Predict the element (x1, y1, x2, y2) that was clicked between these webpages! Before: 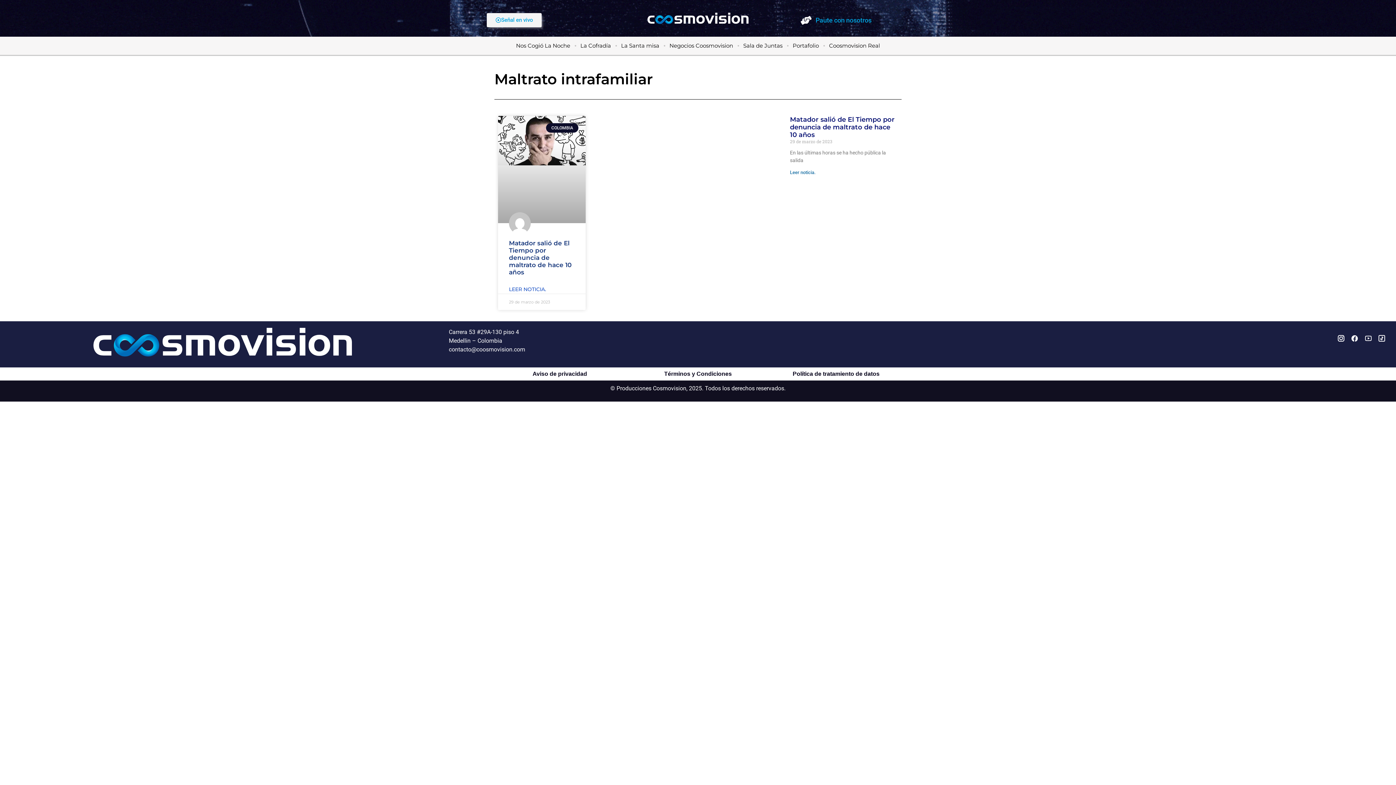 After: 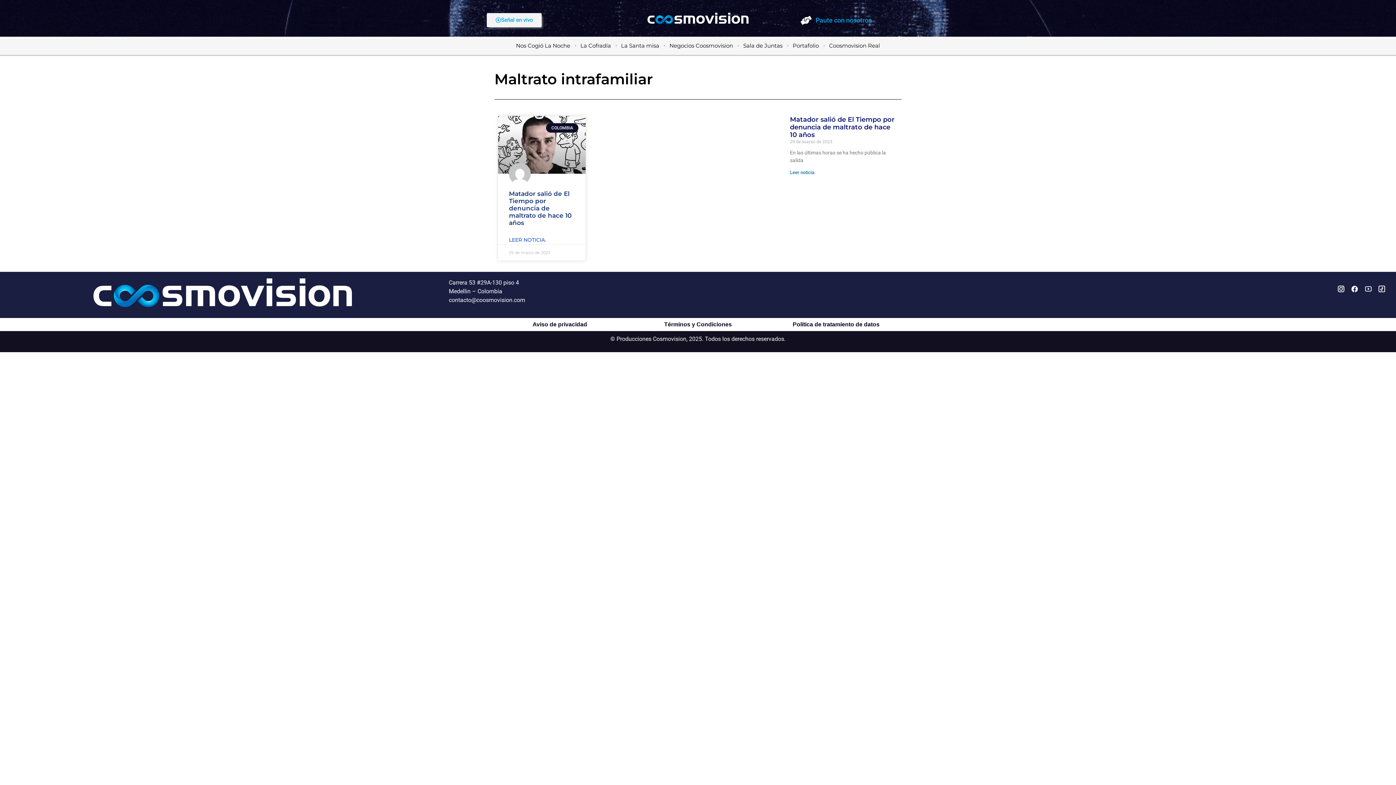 Action: bbox: (1321, 330, 1333, 341)